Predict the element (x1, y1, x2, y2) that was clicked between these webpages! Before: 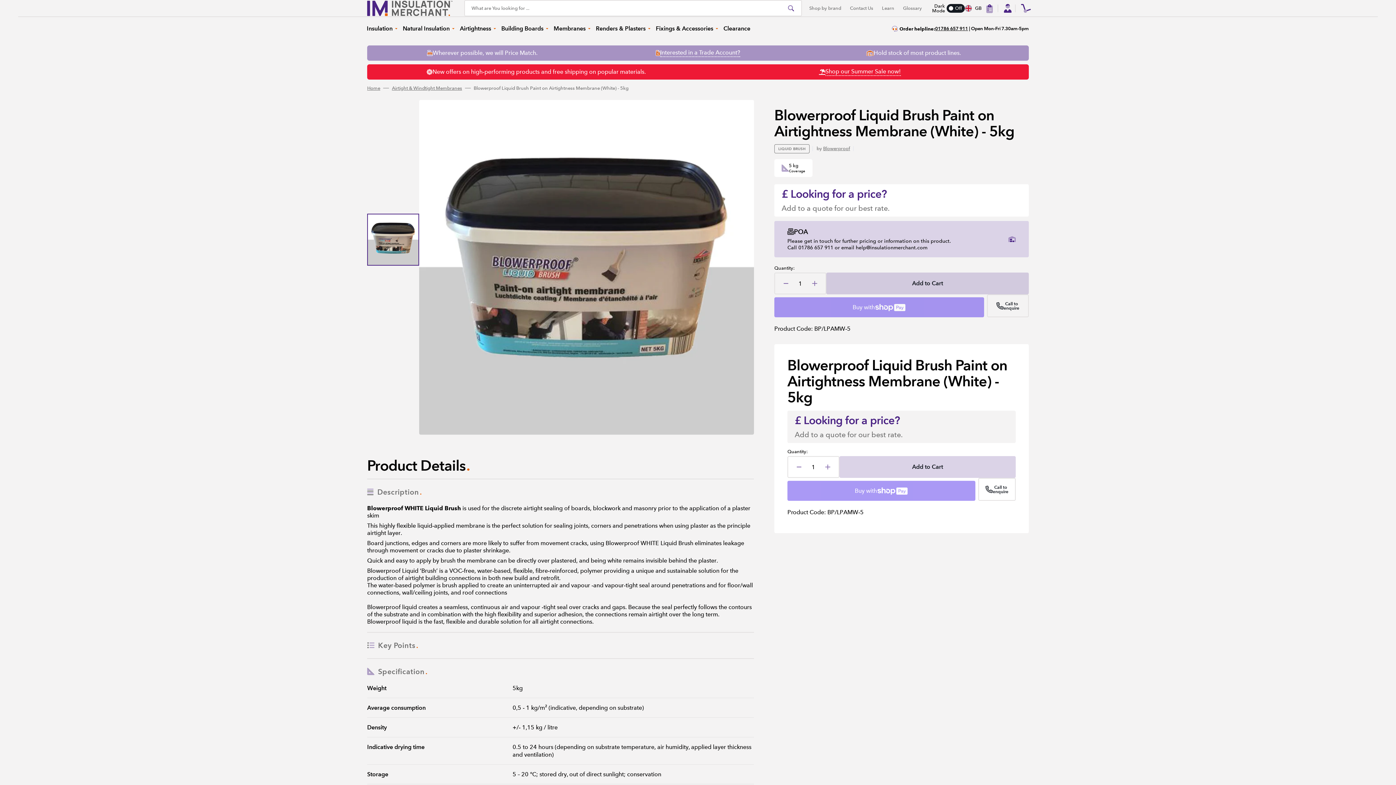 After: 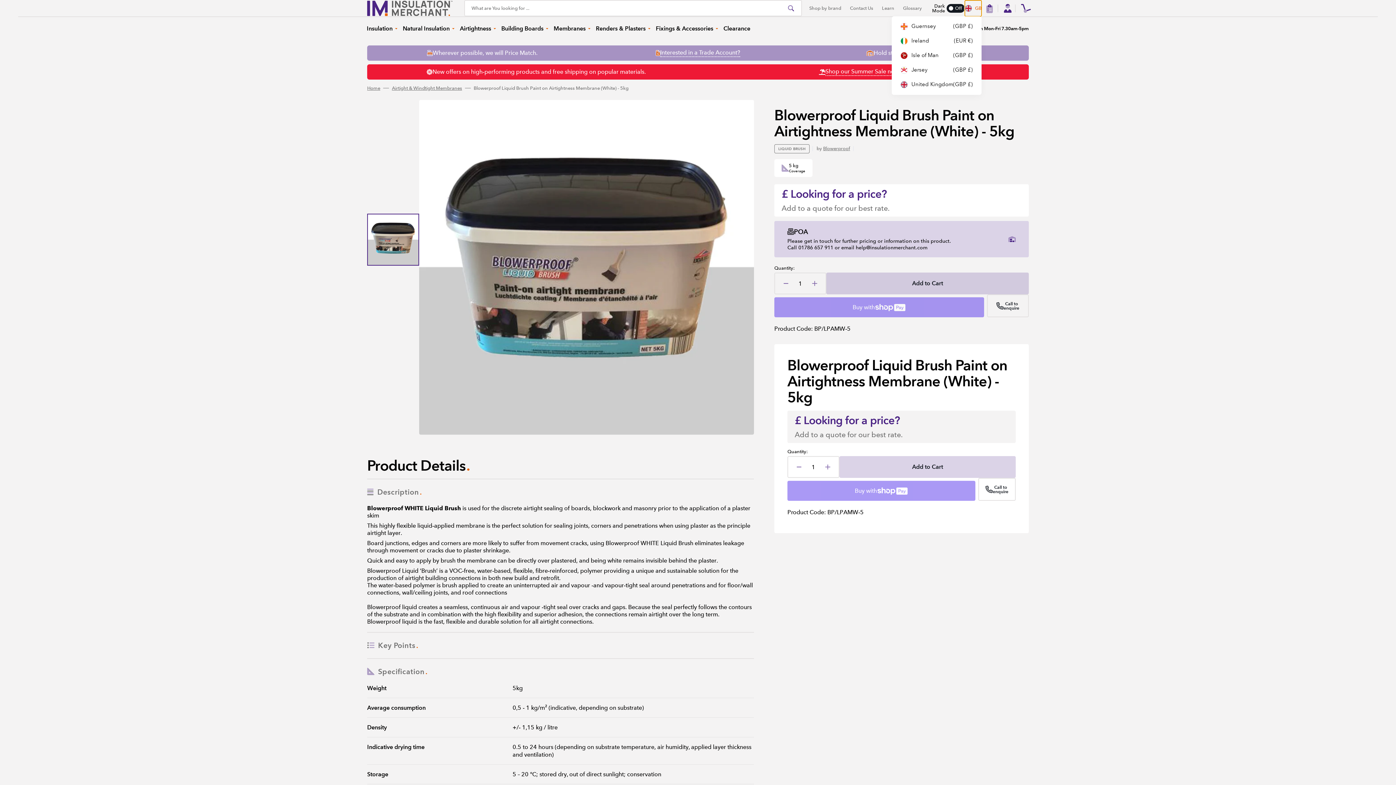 Action: bbox: (965, 0, 981, 16) label: Localization